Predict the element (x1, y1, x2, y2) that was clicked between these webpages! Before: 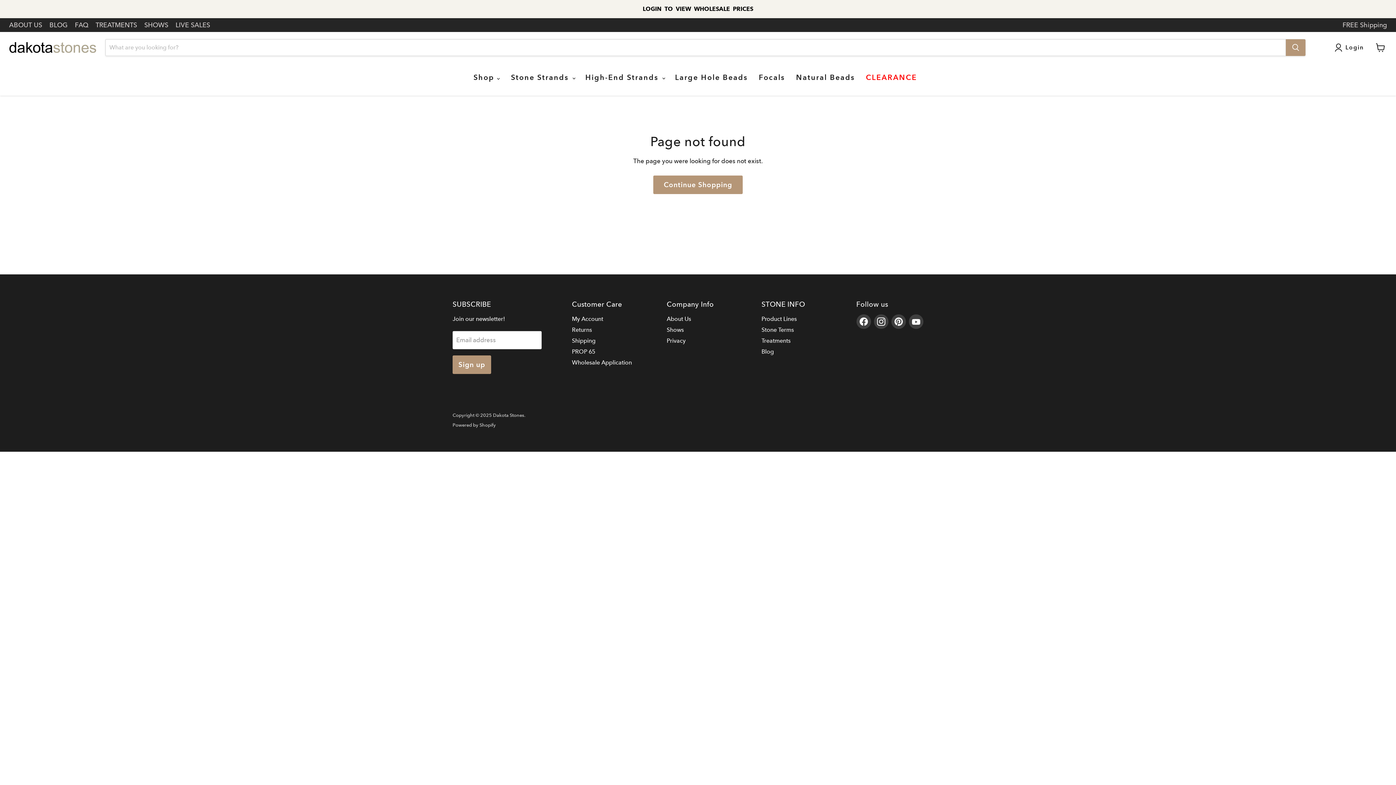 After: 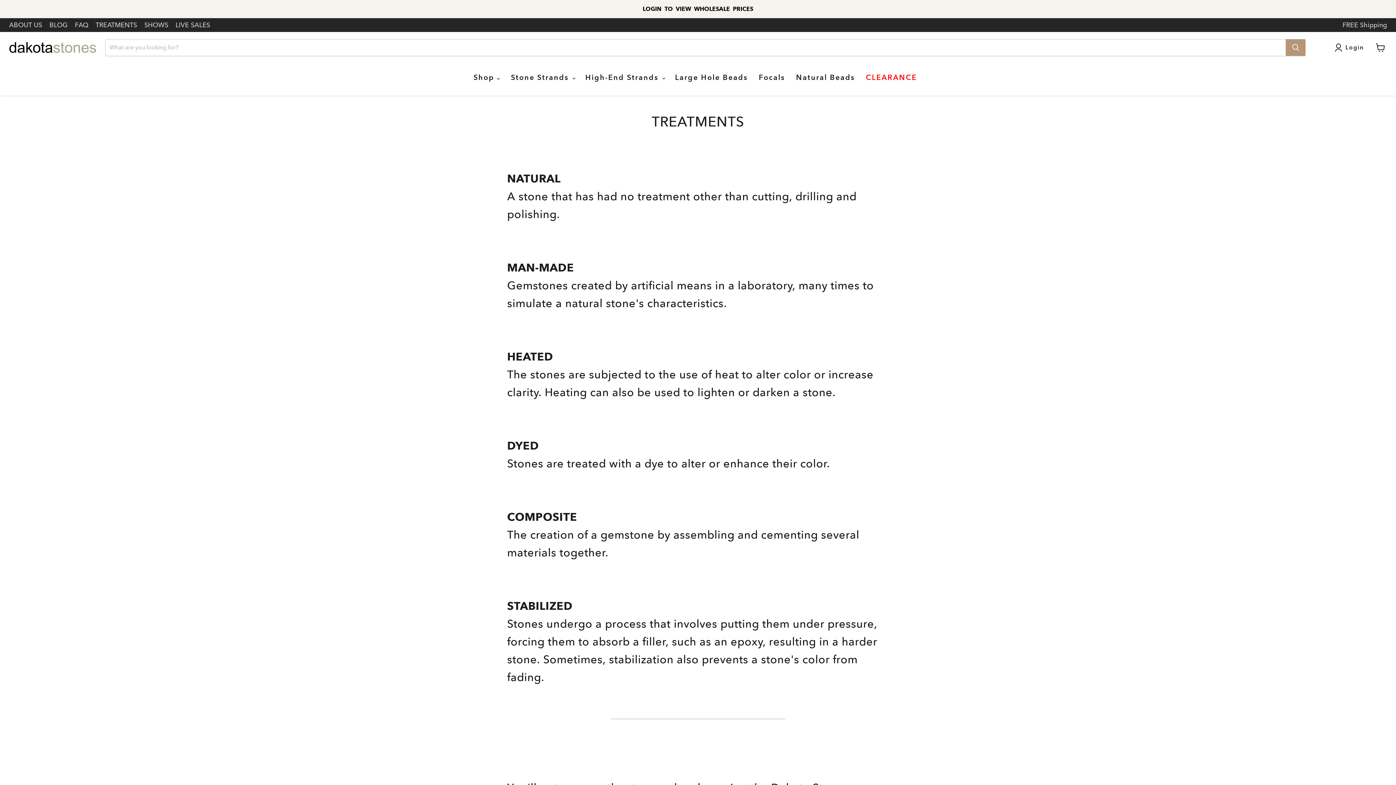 Action: bbox: (761, 337, 790, 344) label: Treatments